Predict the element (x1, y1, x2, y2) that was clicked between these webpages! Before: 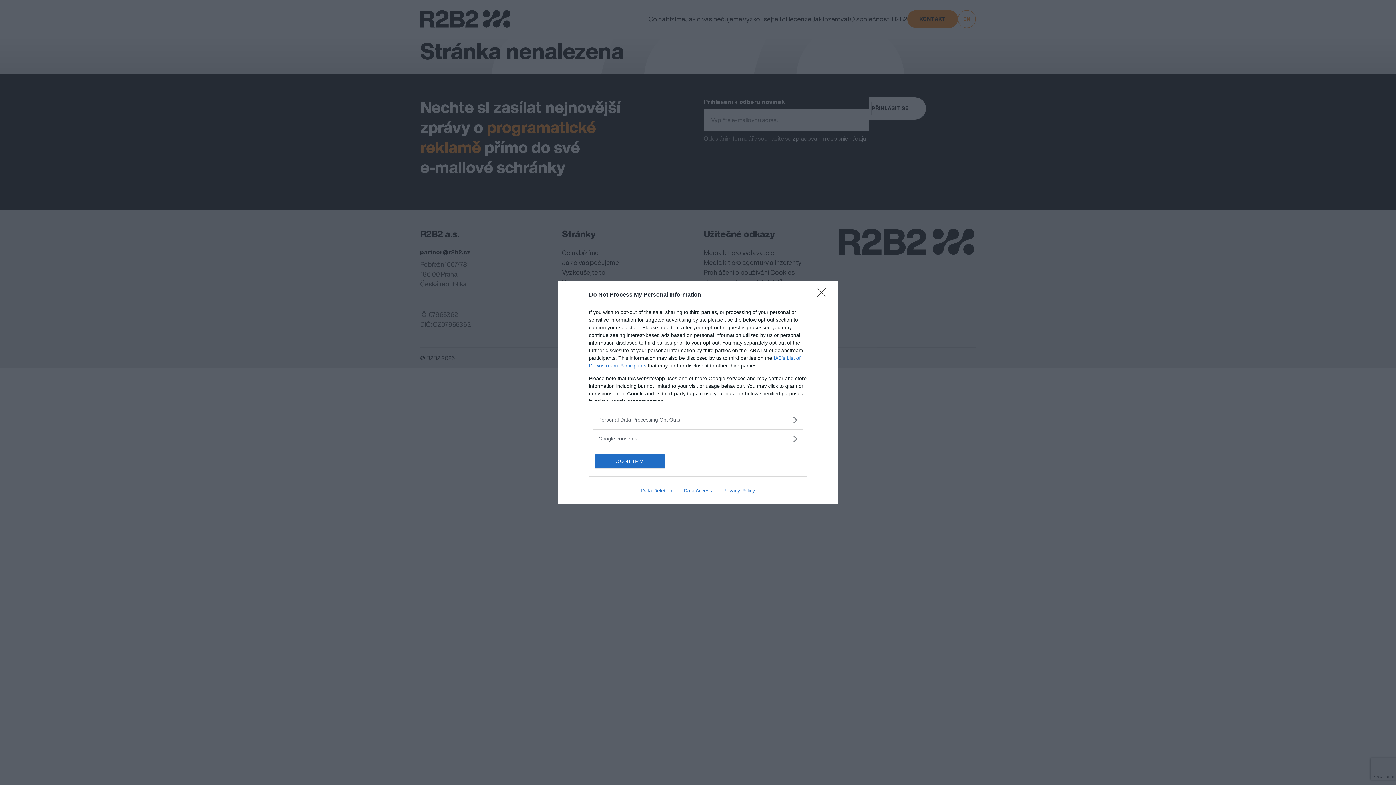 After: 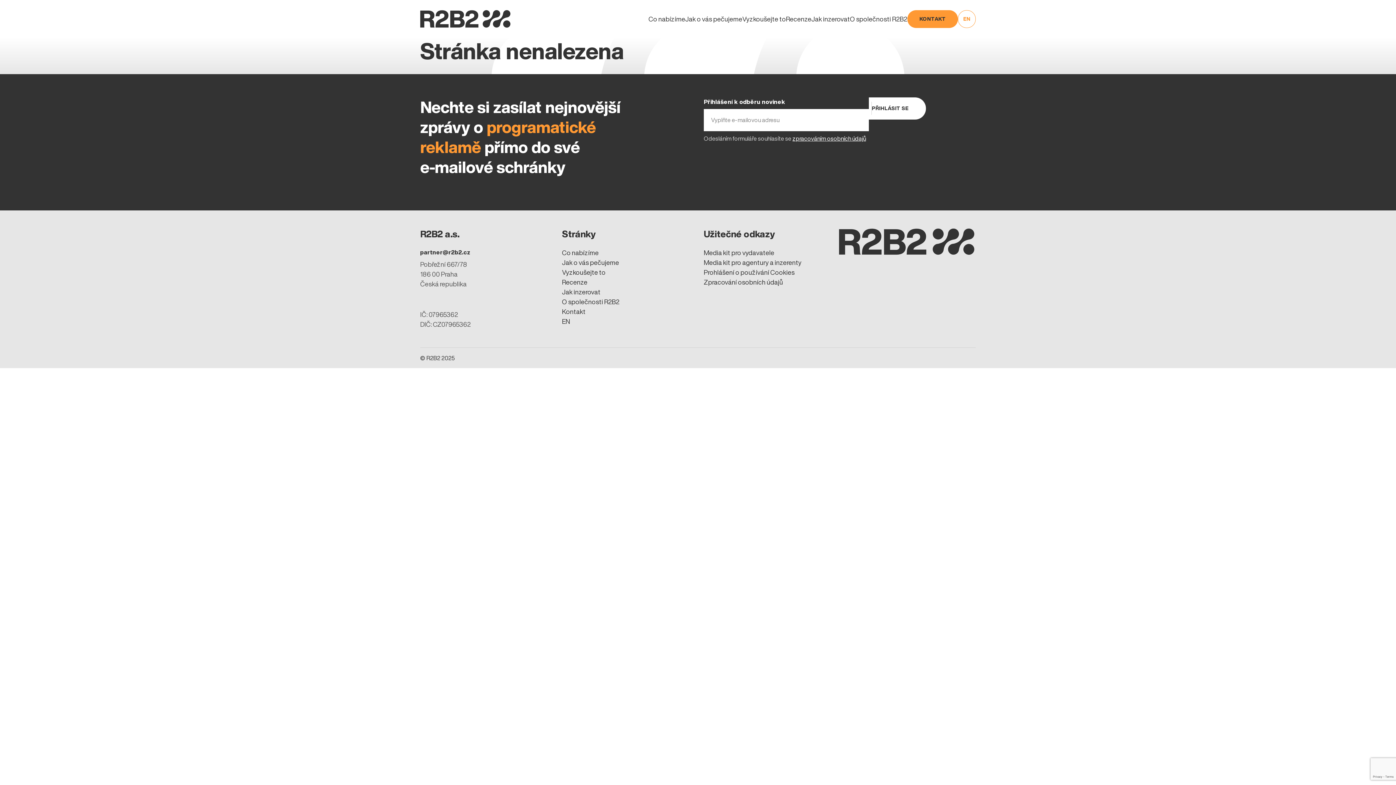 Action: label: Data Deletion bbox: (635, 487, 678, 493)